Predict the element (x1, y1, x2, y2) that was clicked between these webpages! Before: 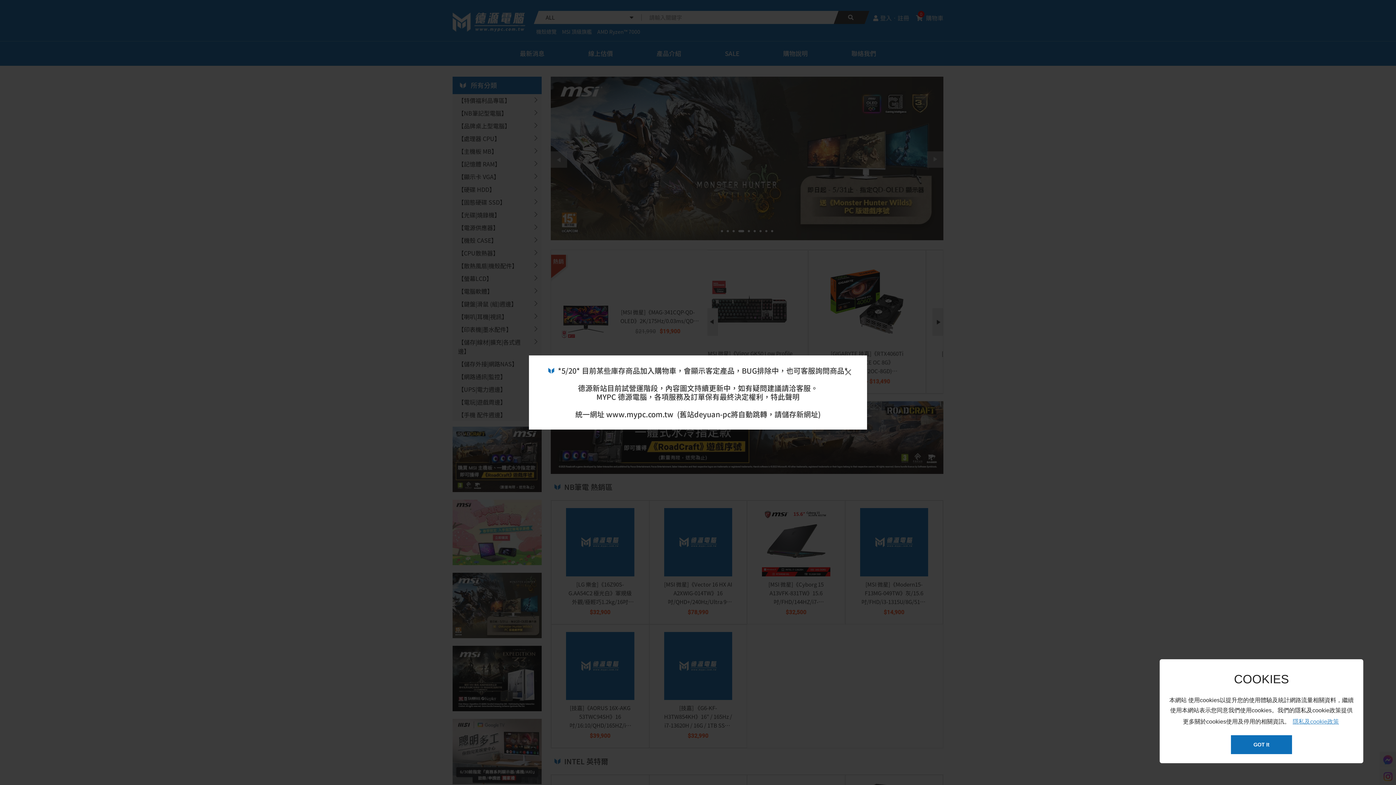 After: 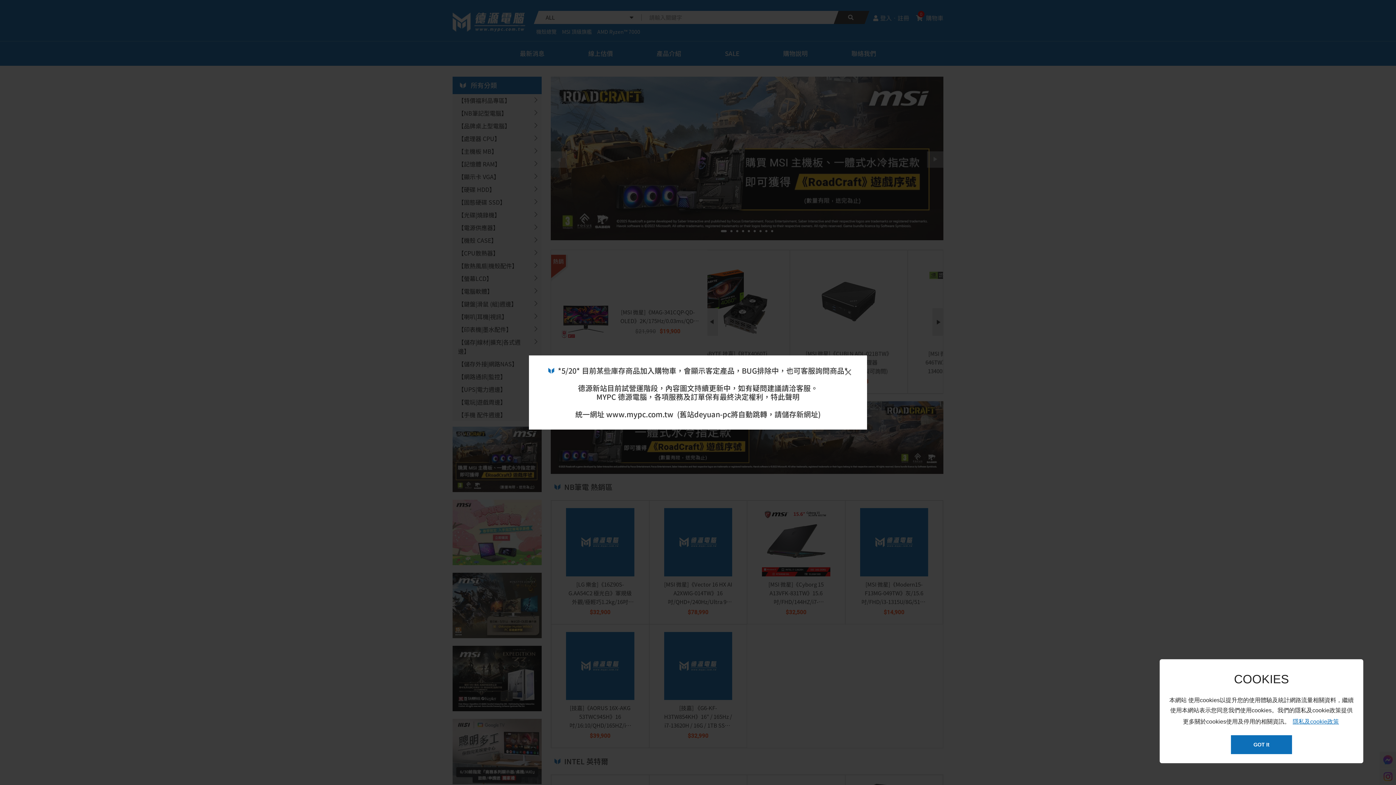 Action: label: learn more about cookies bbox: (1291, 715, 1340, 728)